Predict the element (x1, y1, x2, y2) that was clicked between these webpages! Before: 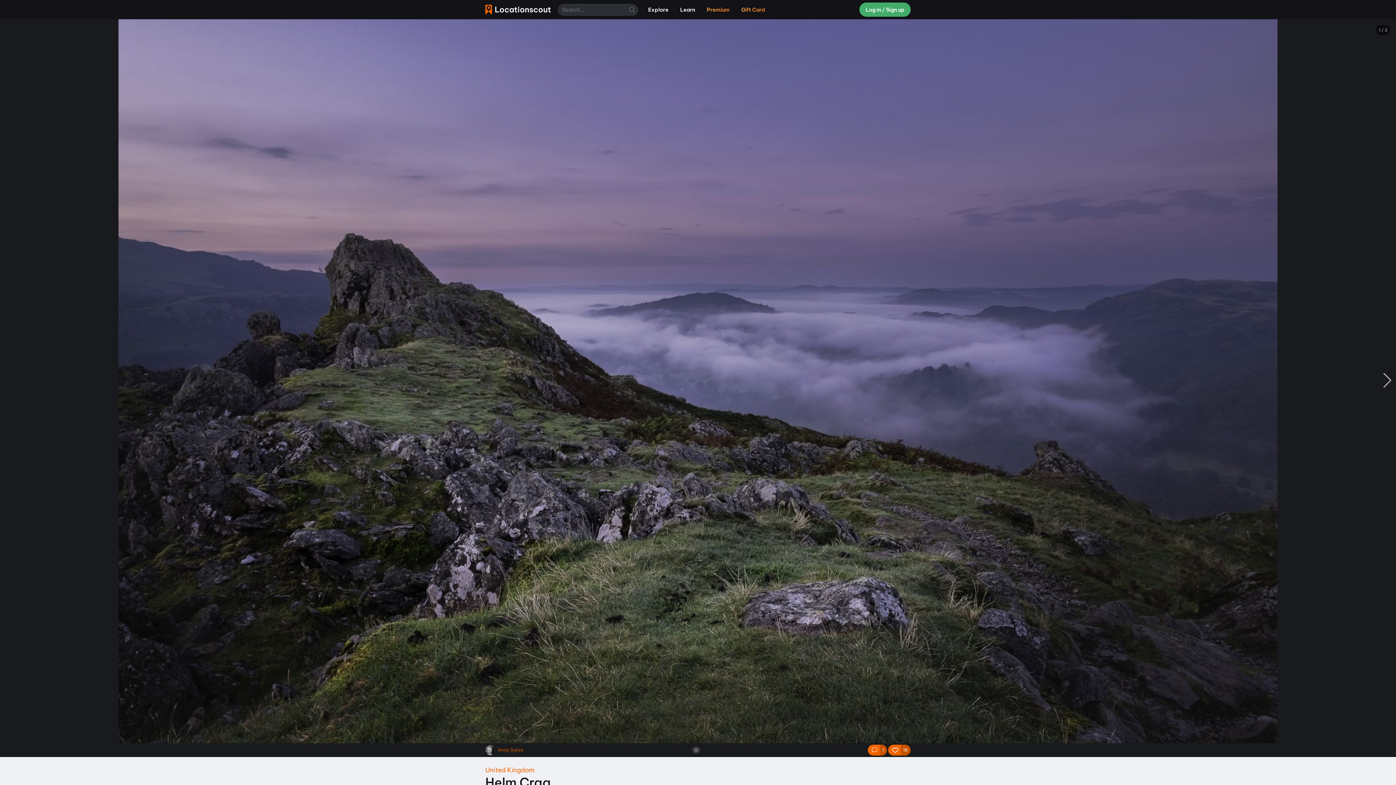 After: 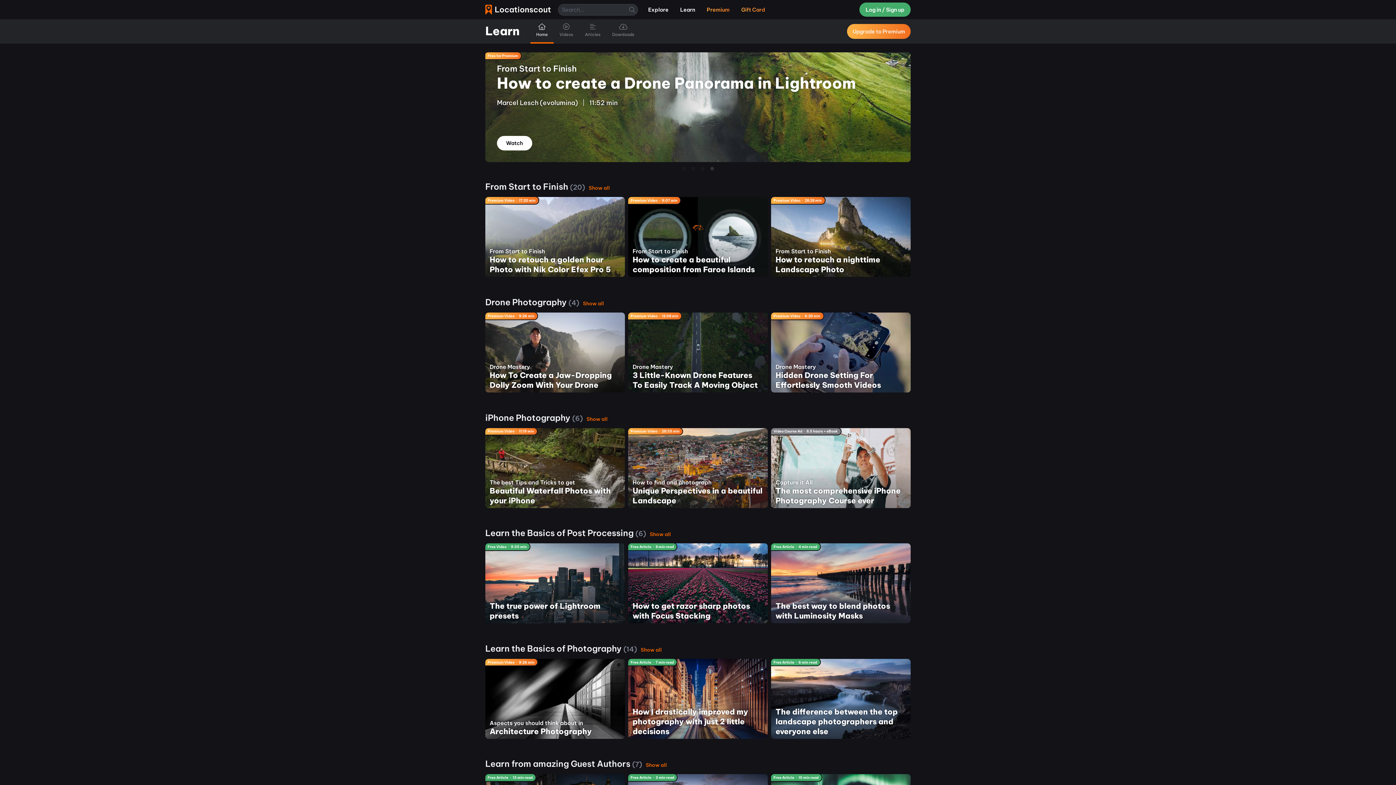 Action: bbox: (674, 3, 701, 16) label: Learn